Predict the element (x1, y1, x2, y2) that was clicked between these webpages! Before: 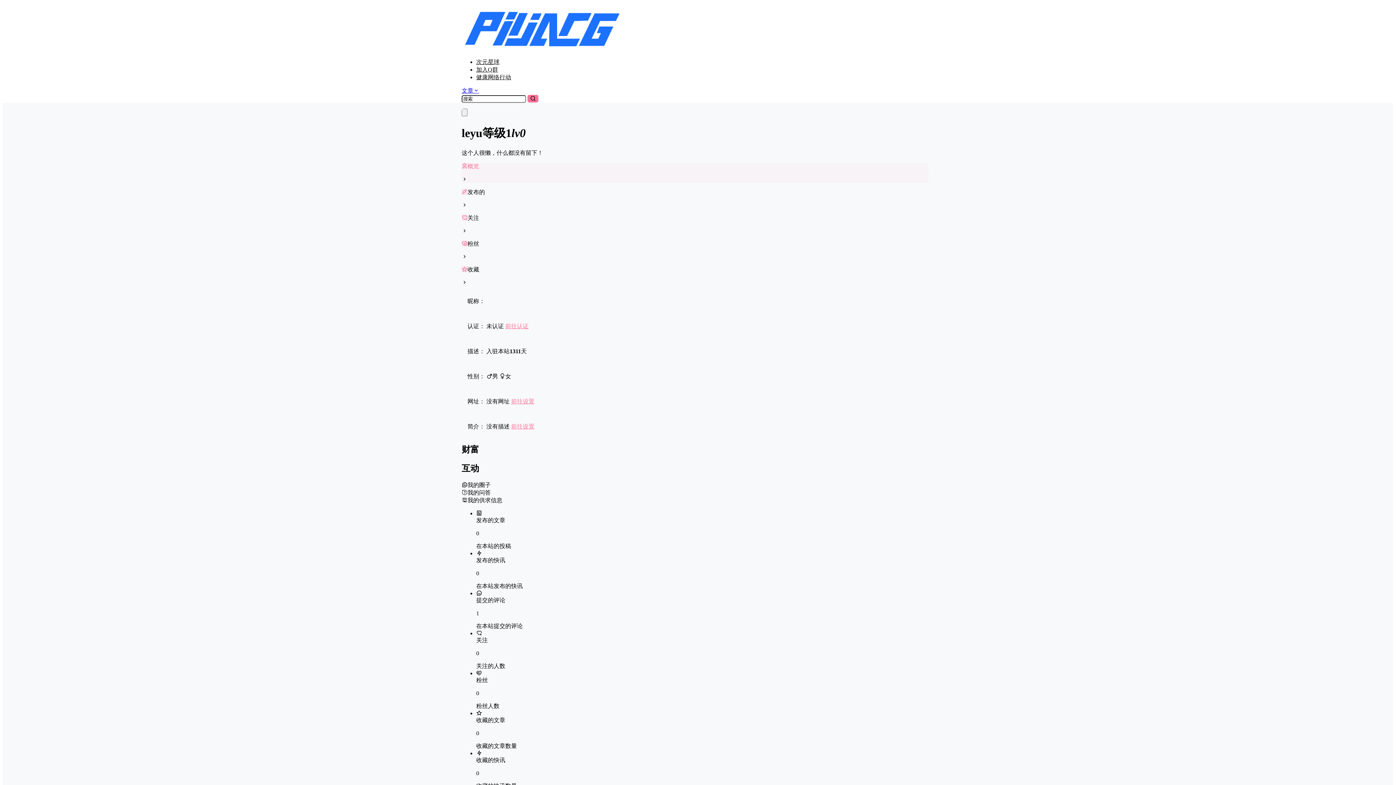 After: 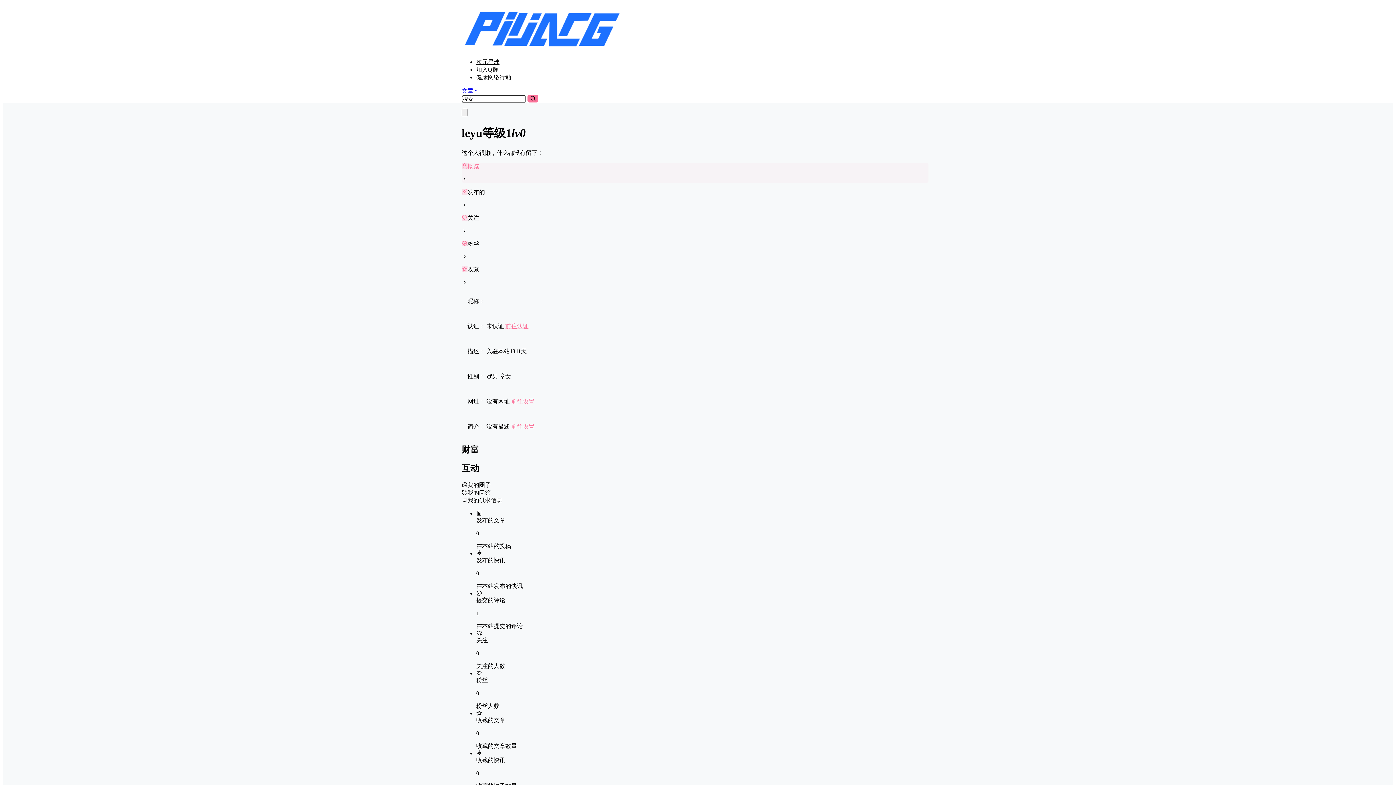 Action: label: 前往认证 bbox: (505, 323, 528, 329)